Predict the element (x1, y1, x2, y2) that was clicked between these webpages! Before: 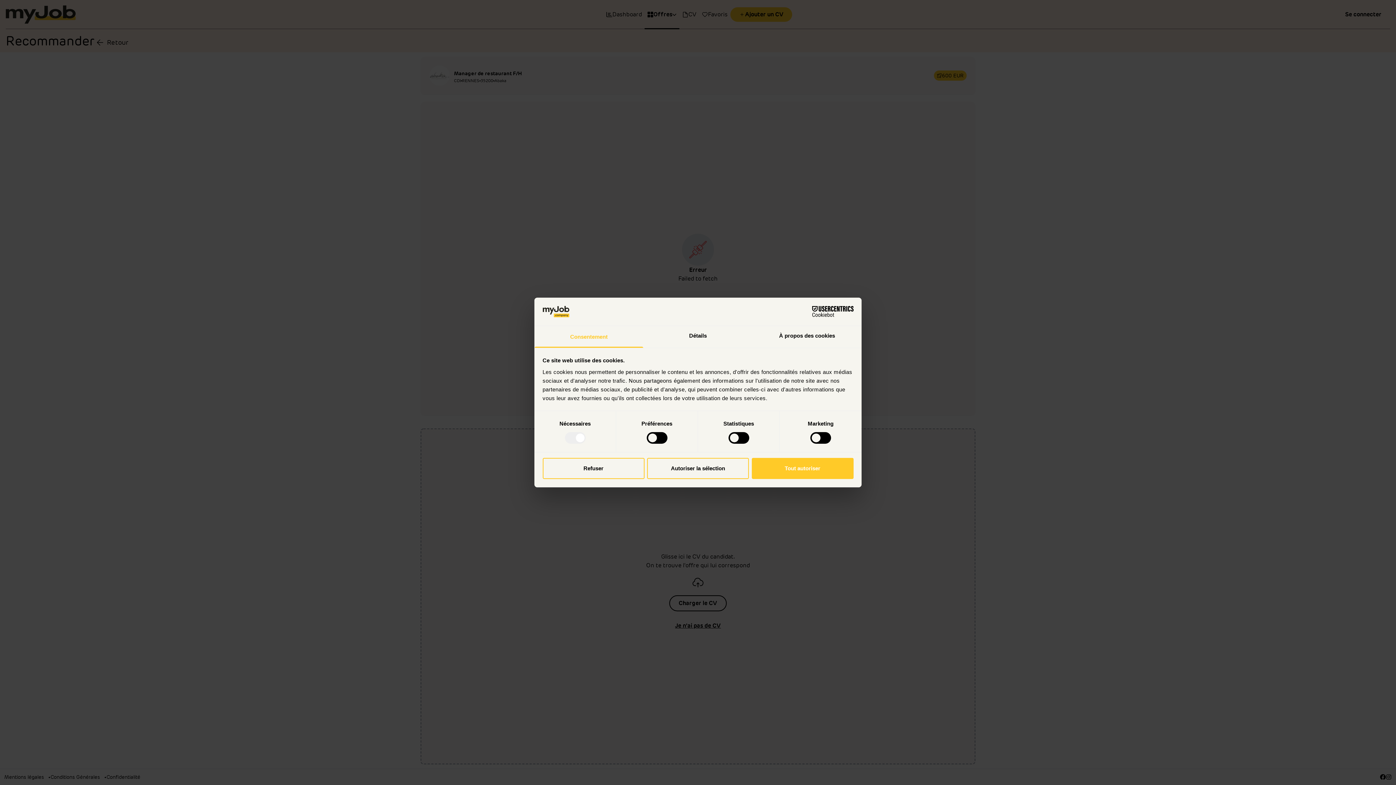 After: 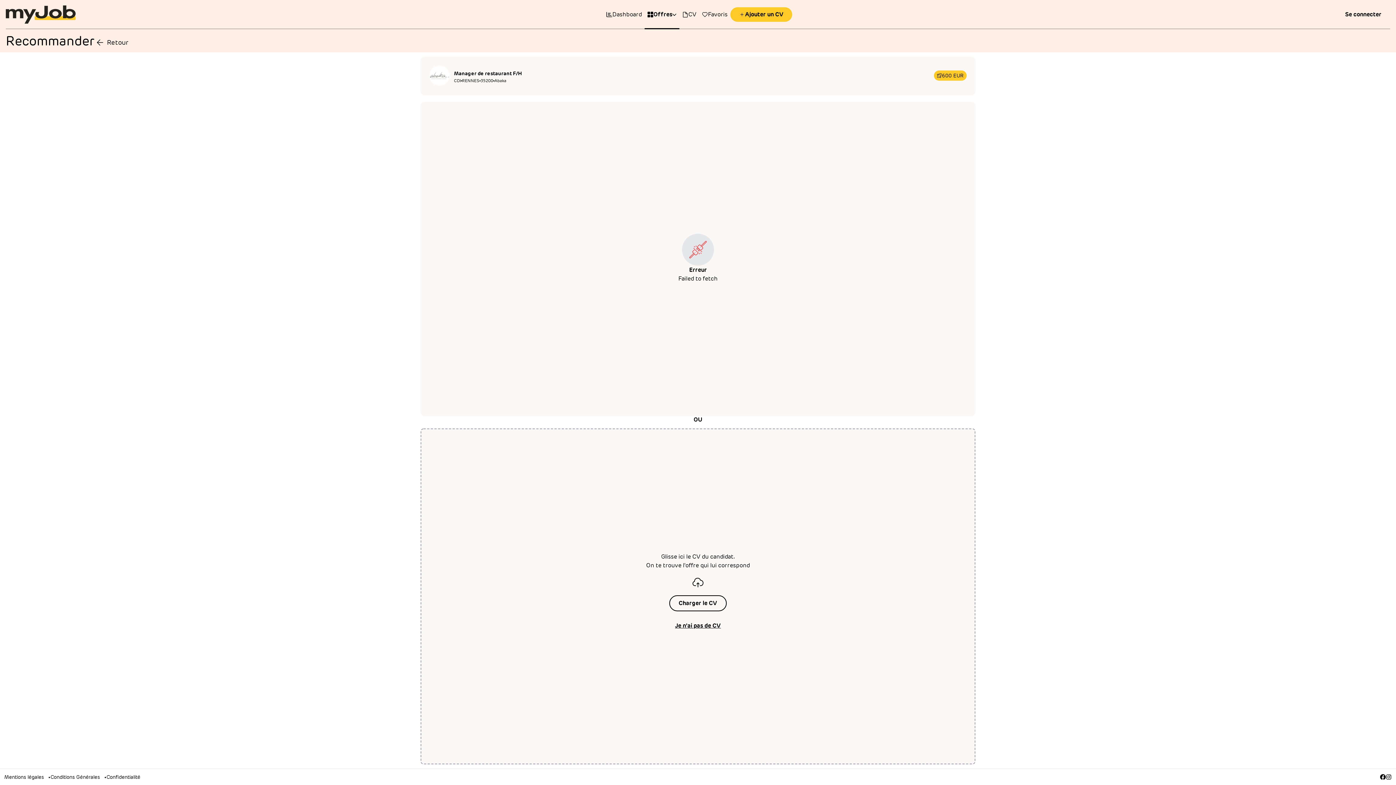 Action: label: Autoriser la sélection bbox: (647, 458, 749, 479)